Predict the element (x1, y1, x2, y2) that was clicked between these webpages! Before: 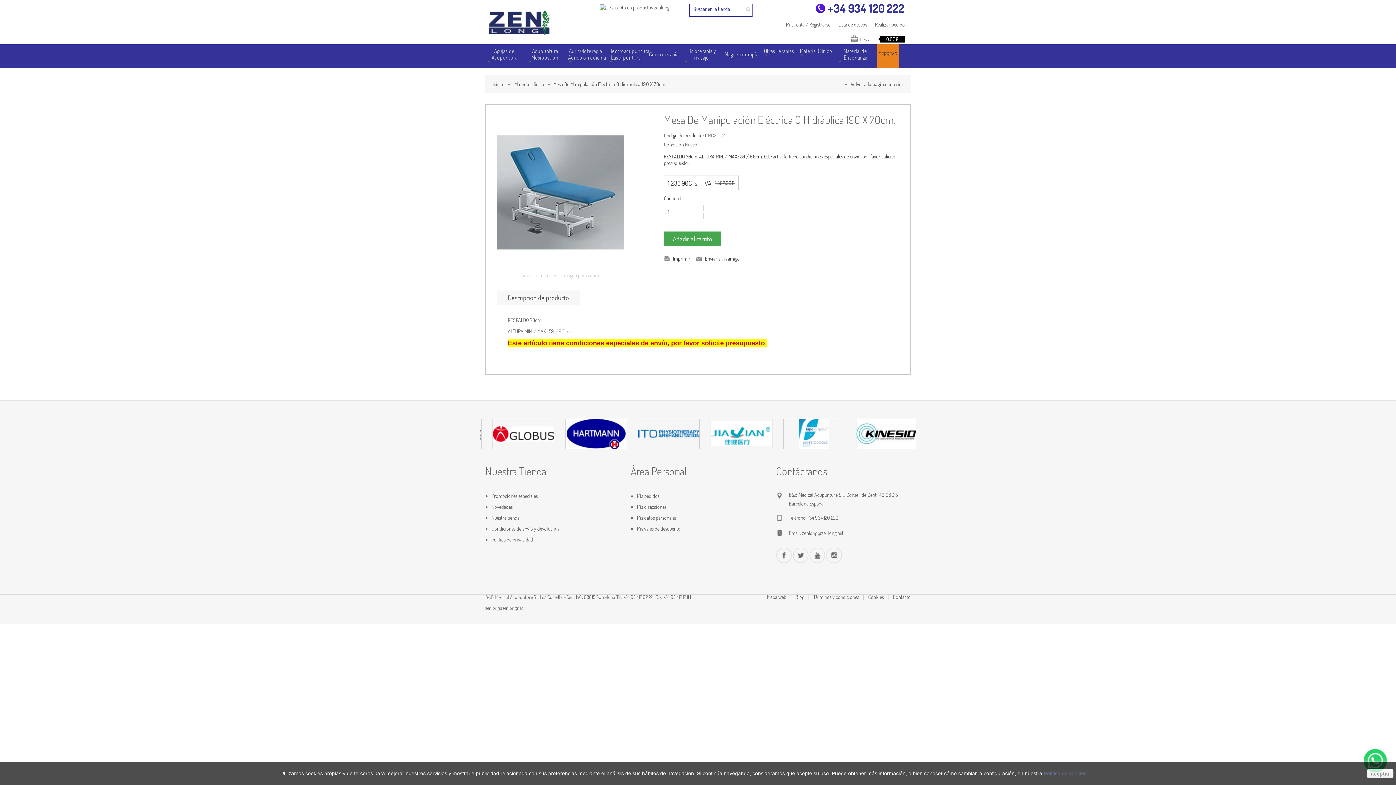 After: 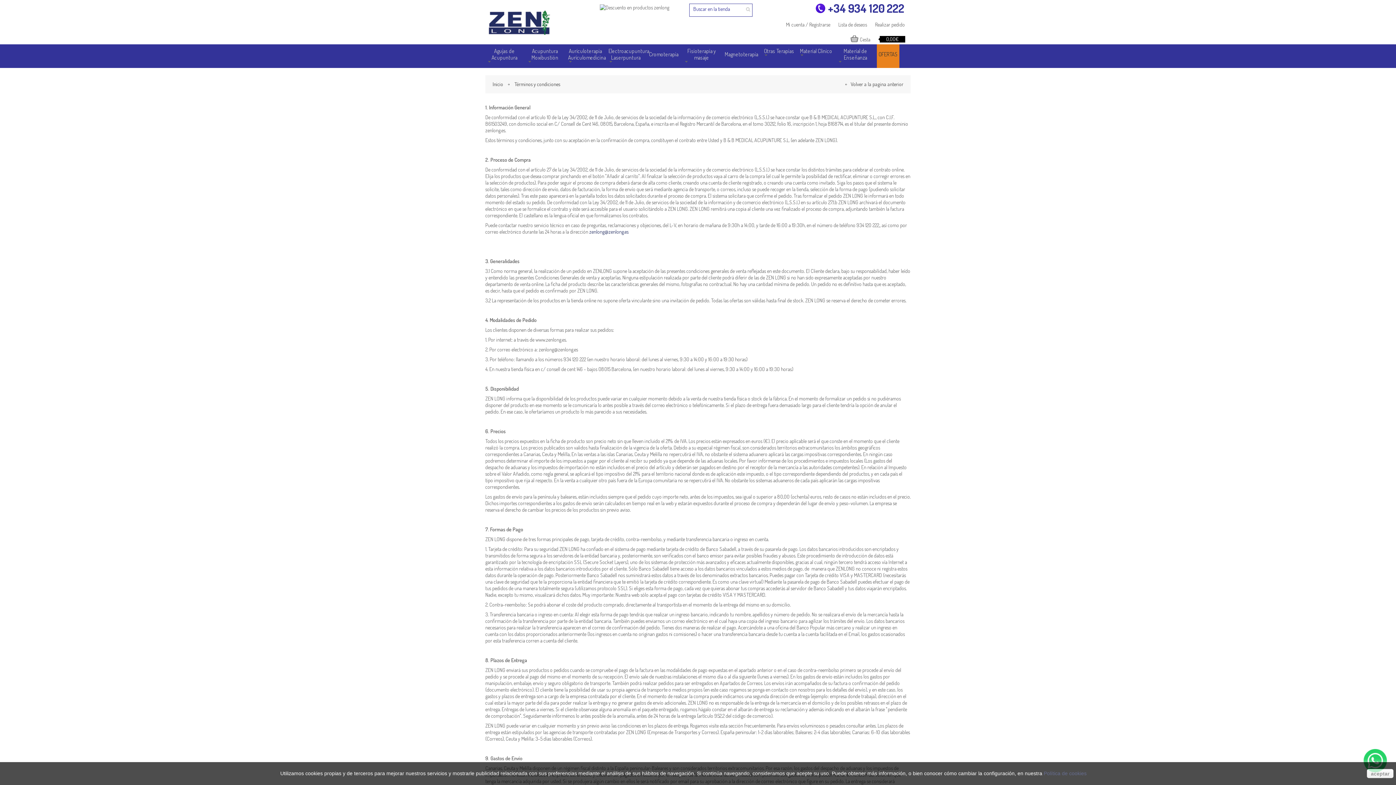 Action: label: Términos y condiciones bbox: (809, 594, 863, 600)